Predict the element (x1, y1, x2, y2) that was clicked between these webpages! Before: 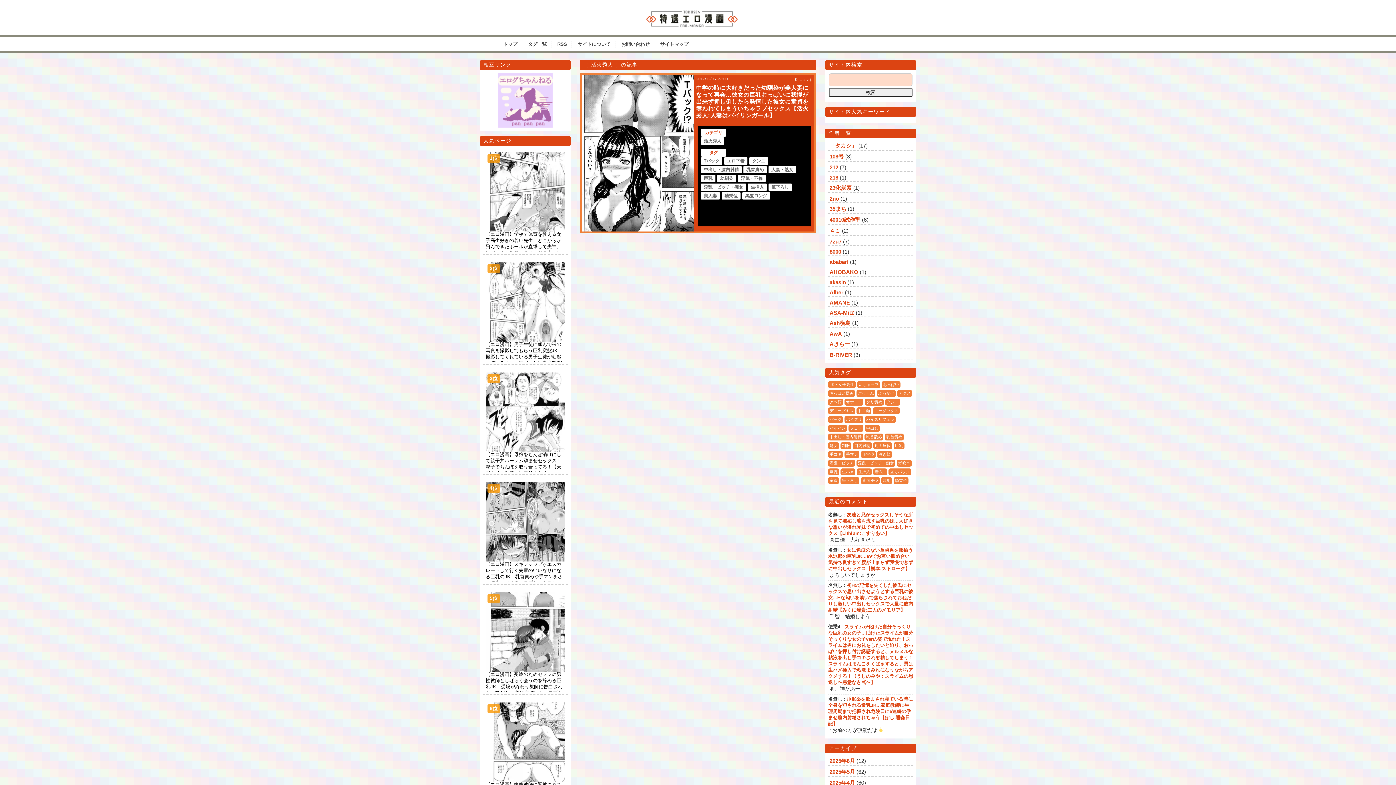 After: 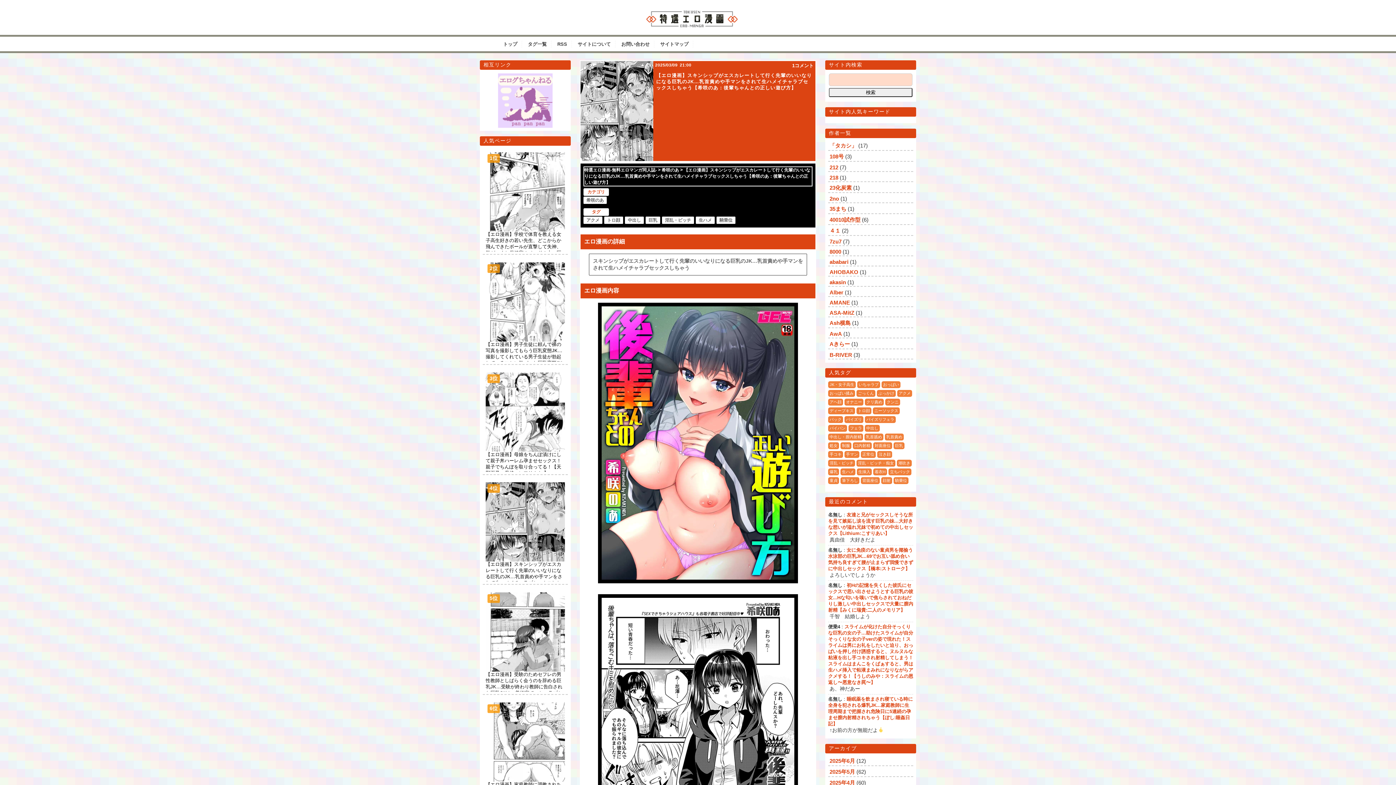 Action: label: 【エロ漫画】スキンシップがエスカレートして行く先輩のいいなりになる巨乳のJK…乳首責めや手マンをされて生ハメイチャラブセックスしちゃう【希咲のあ：後輩ちゃんとの正しい遊び方】 bbox: (485, 561, 562, 598)